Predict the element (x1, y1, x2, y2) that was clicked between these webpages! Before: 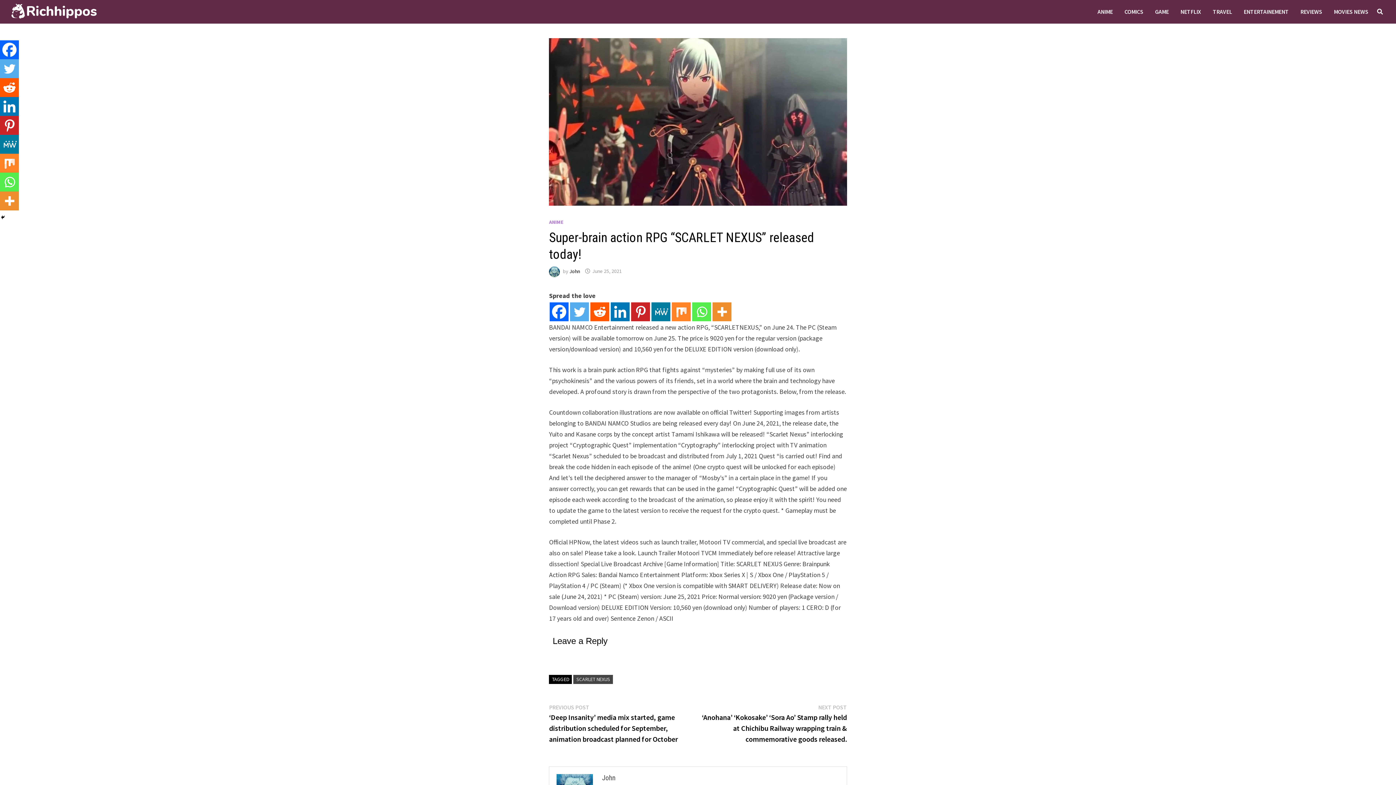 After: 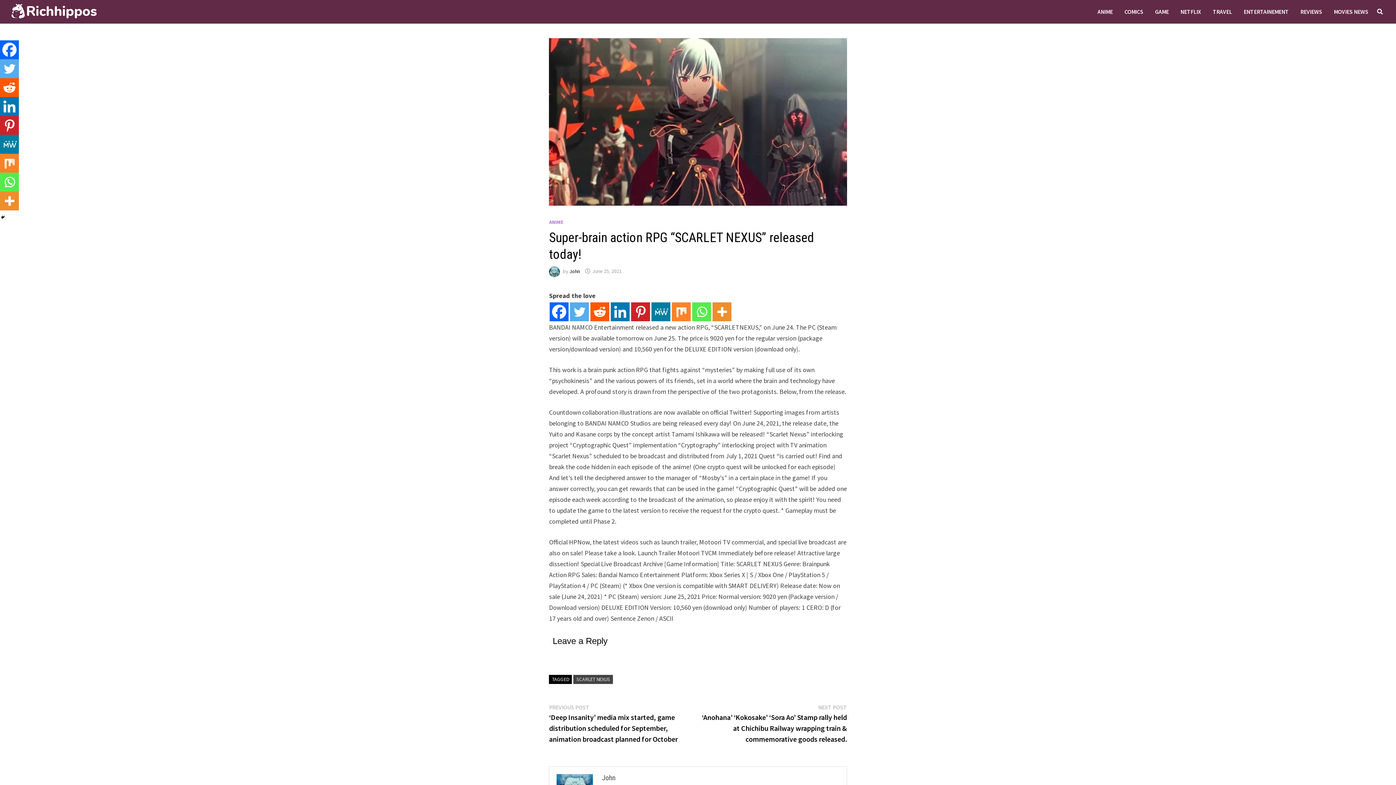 Action: bbox: (0, 153, 18, 172) label: Mix